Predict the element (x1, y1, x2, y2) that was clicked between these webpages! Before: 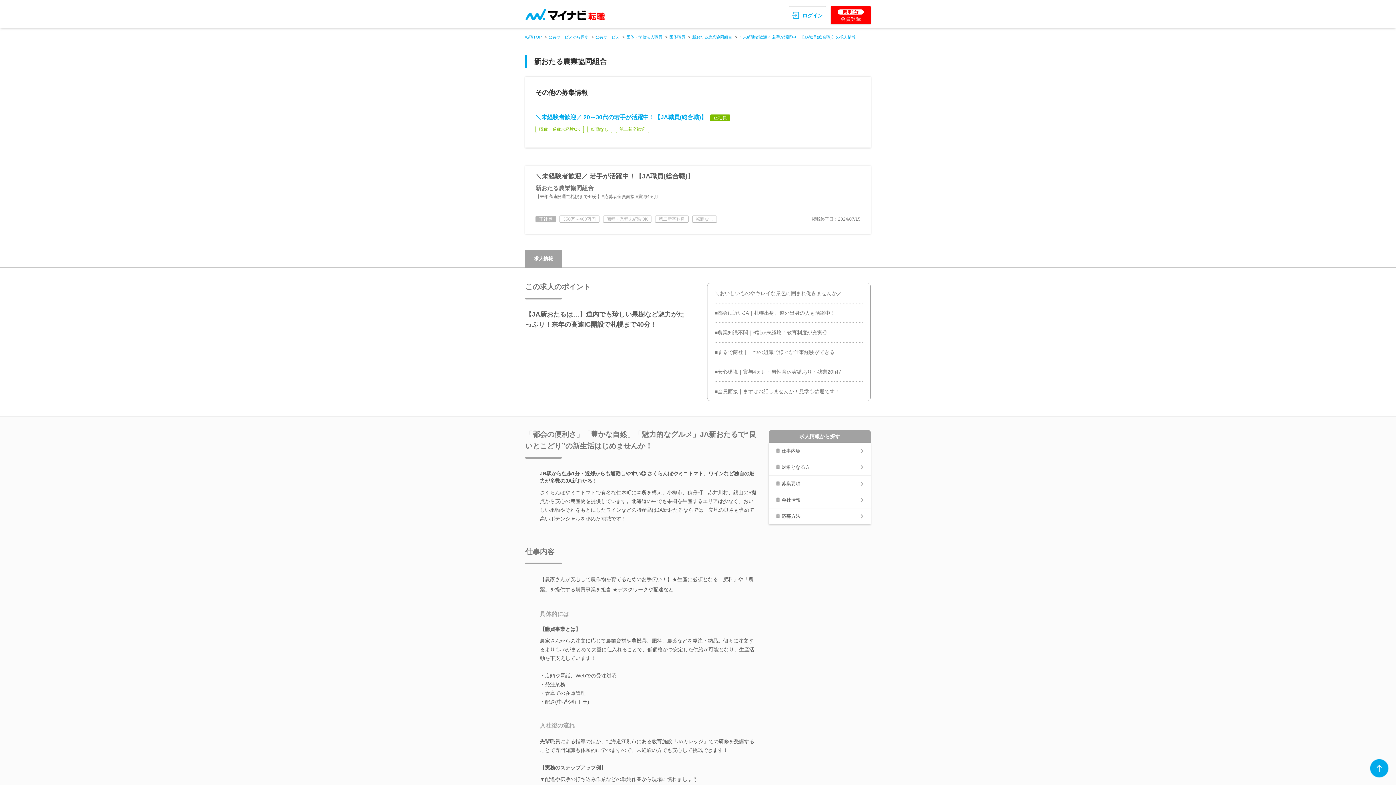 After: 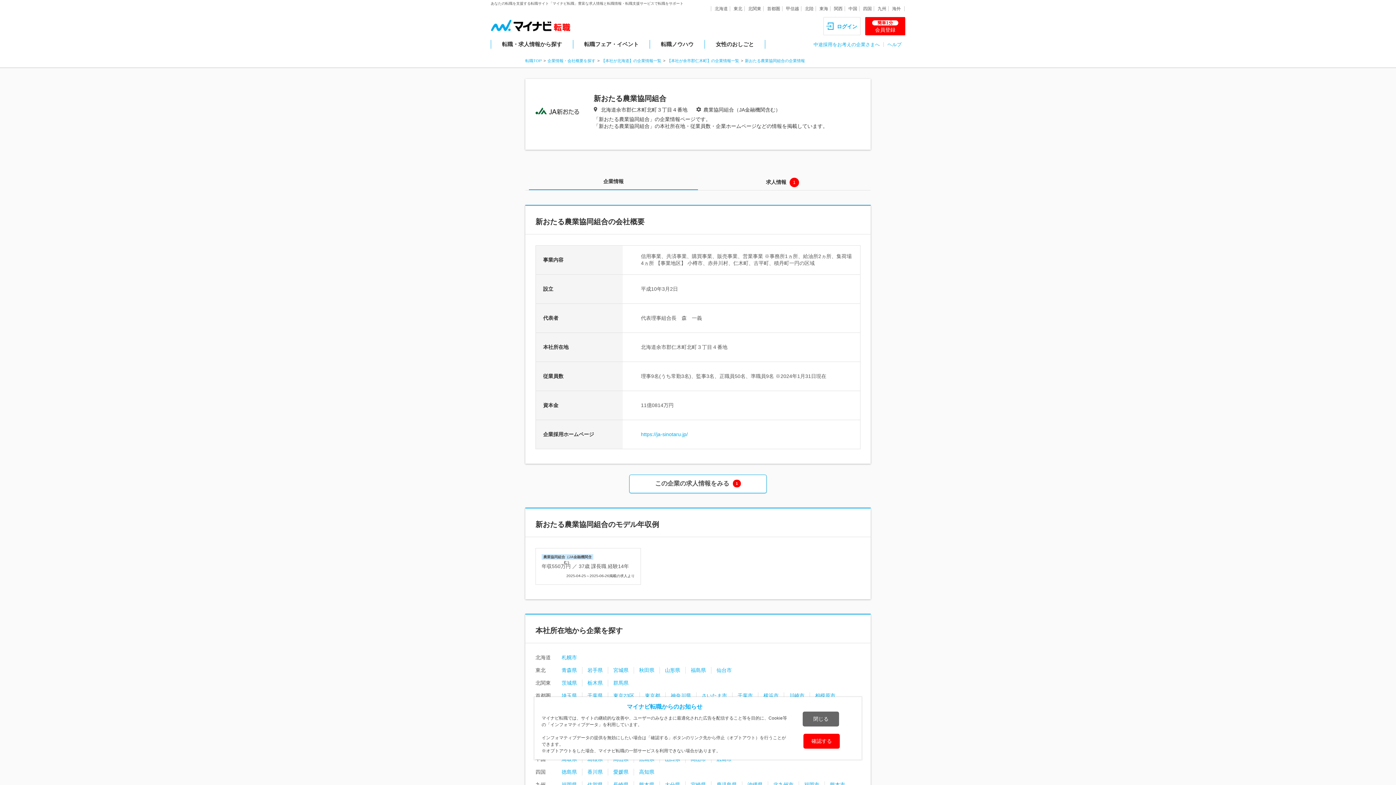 Action: label: 新おたる農業協同組合 bbox: (692, 34, 732, 39)